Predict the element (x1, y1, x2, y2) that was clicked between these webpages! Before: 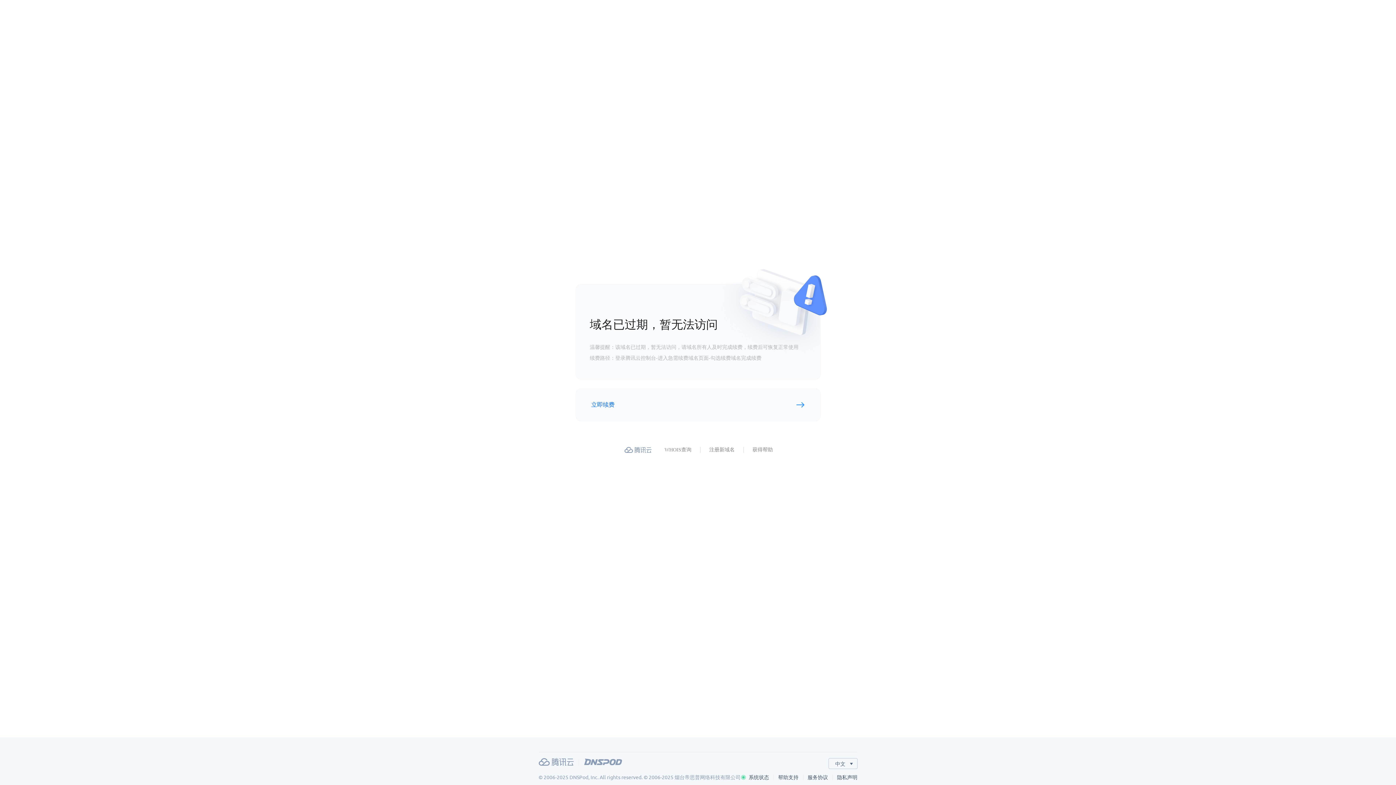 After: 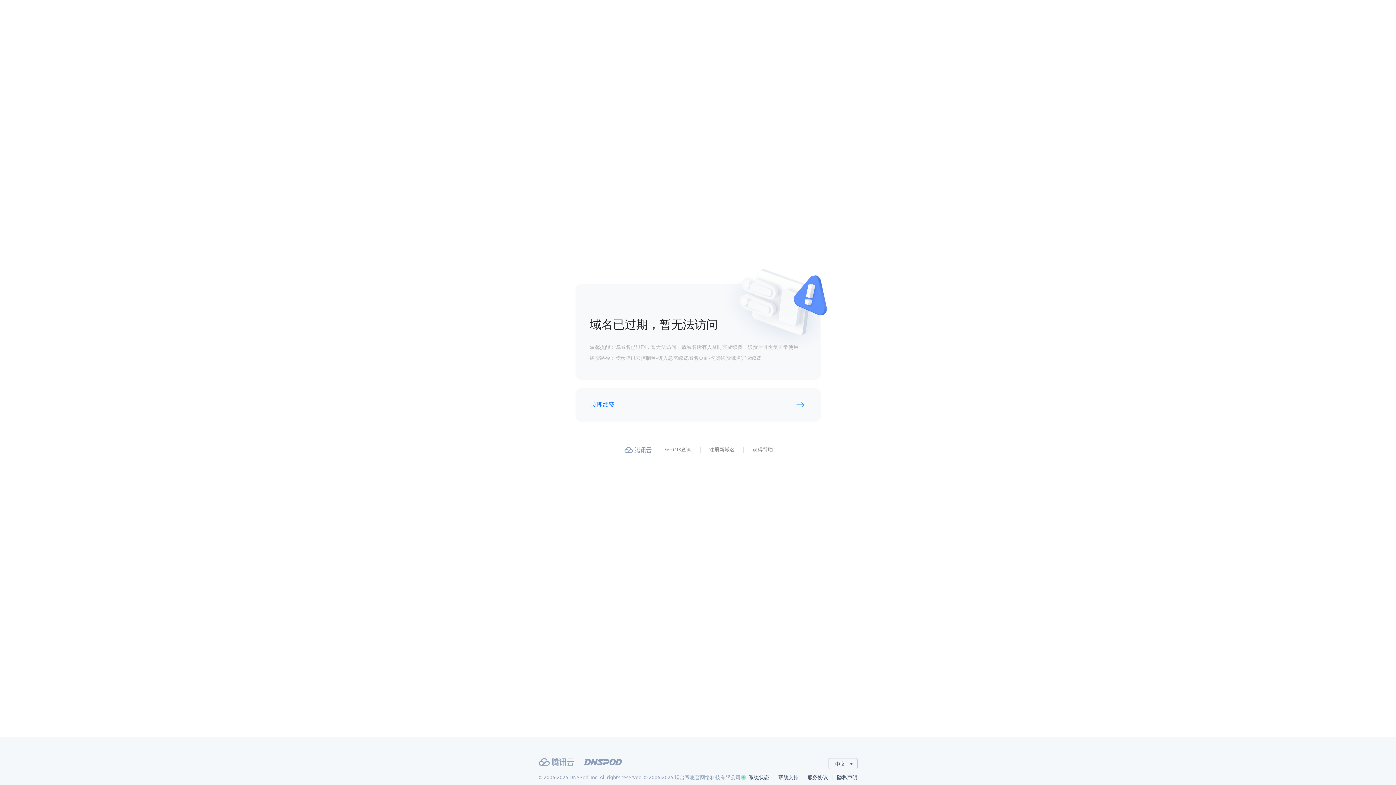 Action: bbox: (752, 446, 773, 454) label: 获得帮助